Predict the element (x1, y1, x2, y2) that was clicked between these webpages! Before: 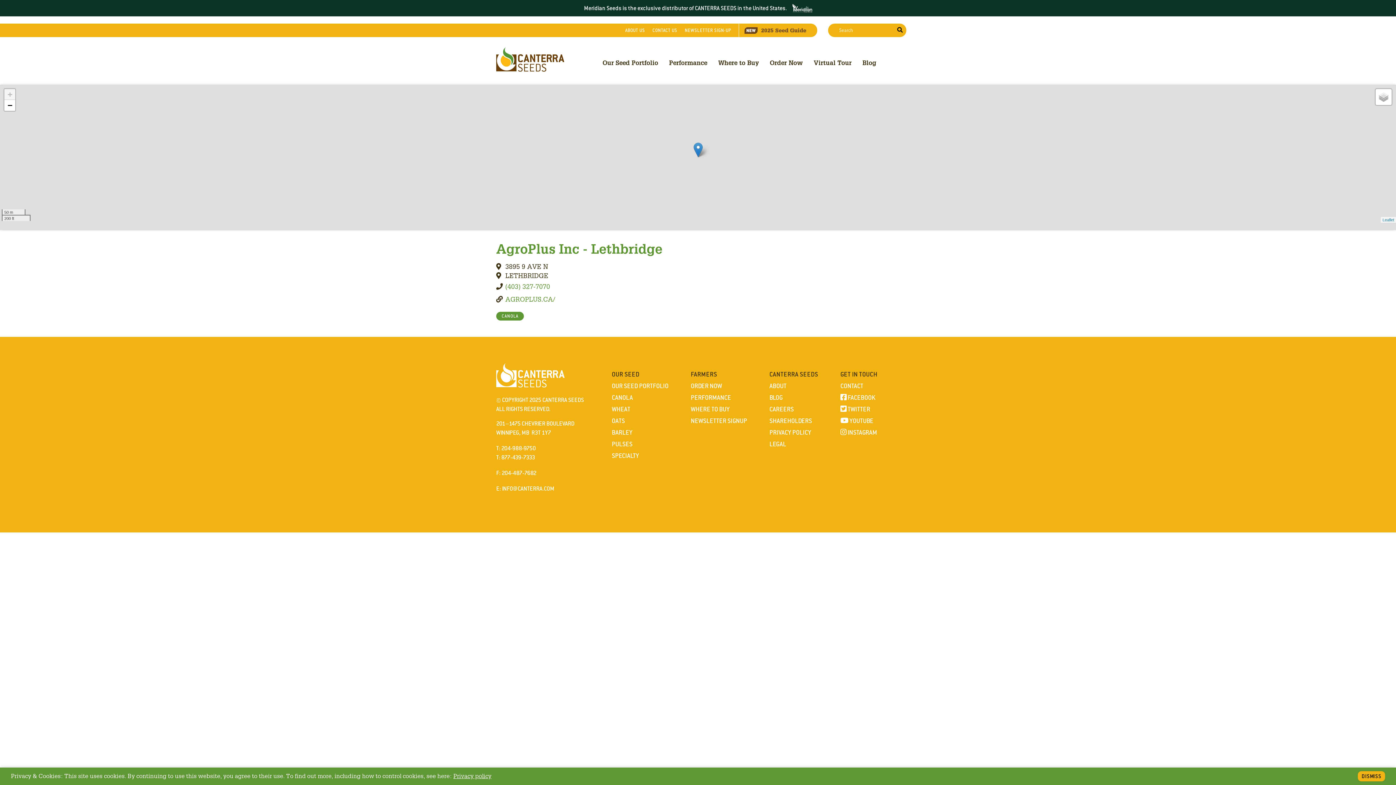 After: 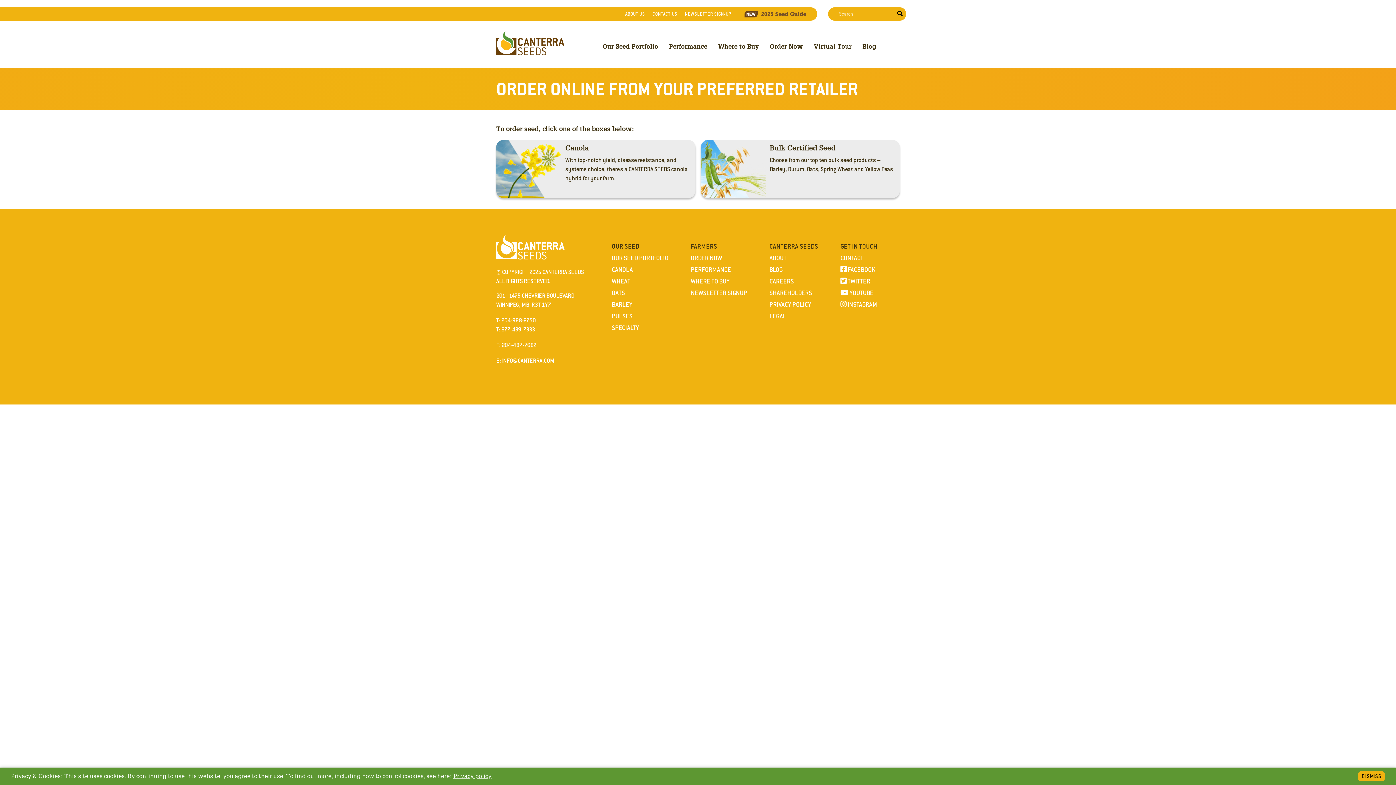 Action: bbox: (770, 58, 803, 67) label: Order Now